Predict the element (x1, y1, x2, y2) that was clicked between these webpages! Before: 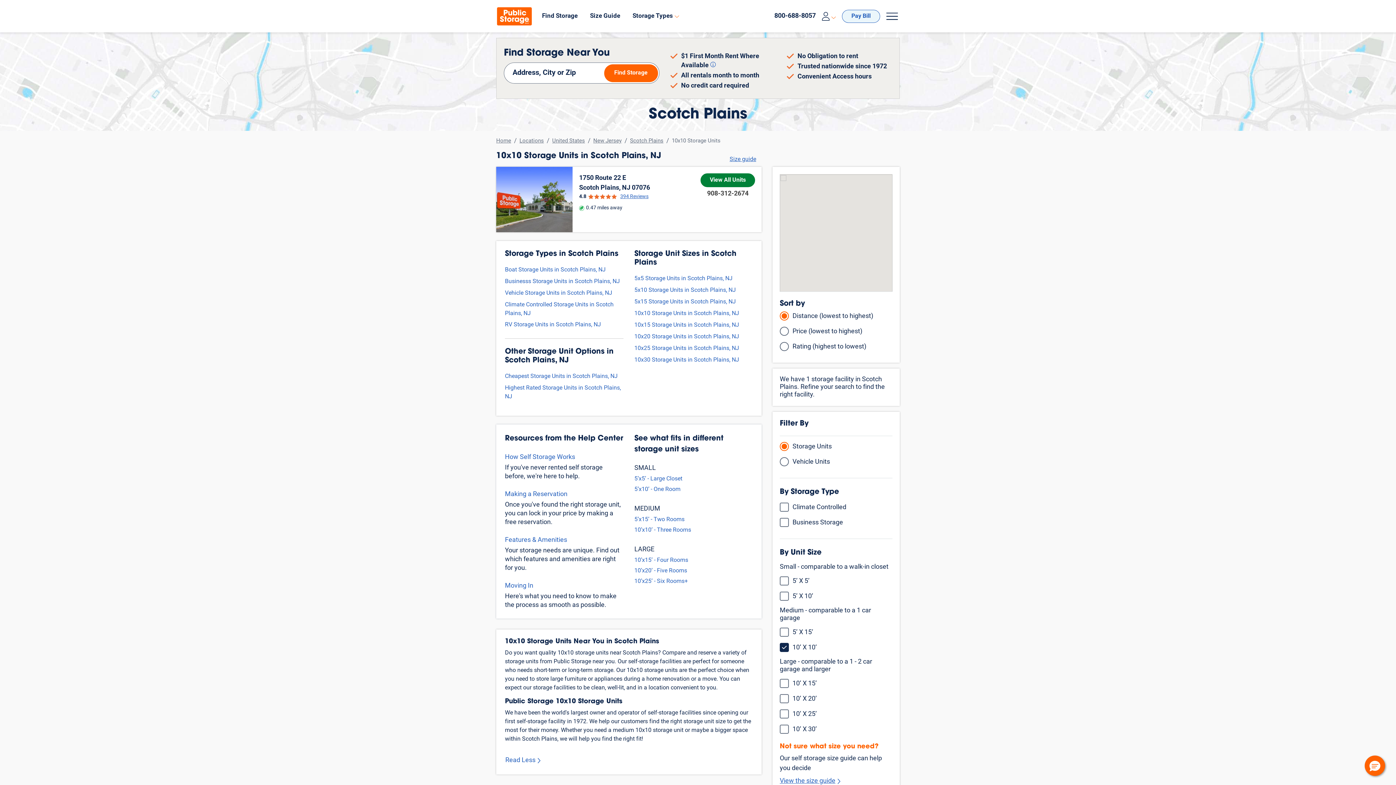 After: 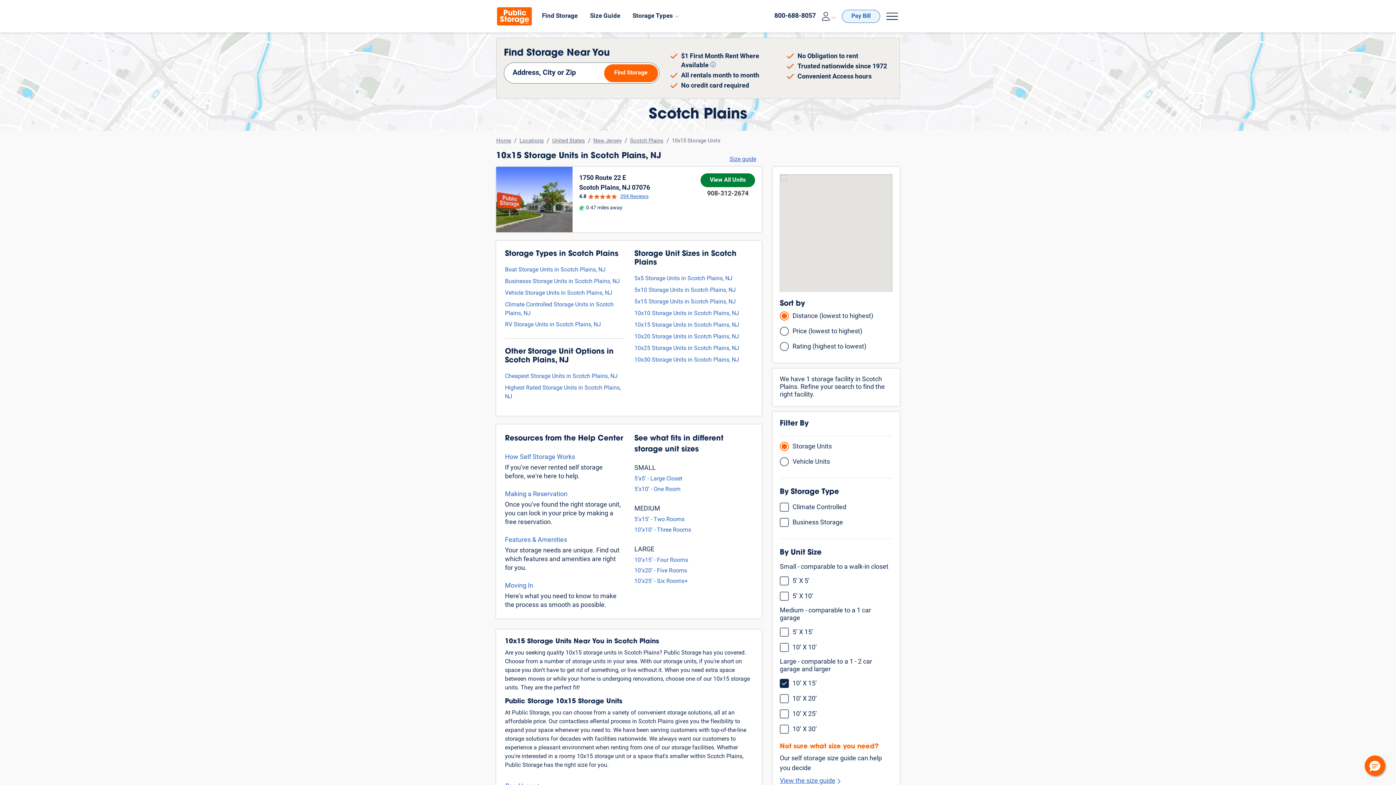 Action: bbox: (634, 321, 739, 329) label: 10x15 Storage Units in Scotch Plains, NJ